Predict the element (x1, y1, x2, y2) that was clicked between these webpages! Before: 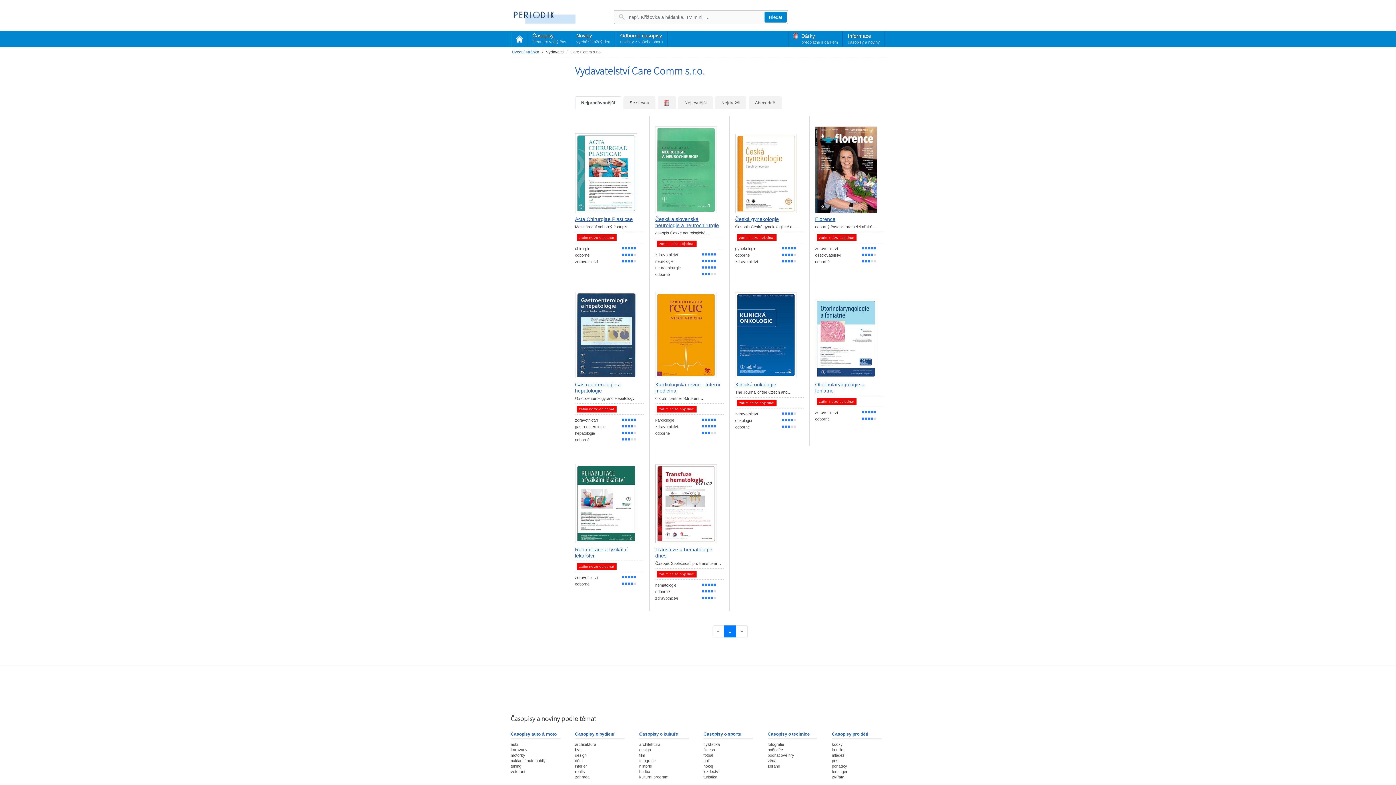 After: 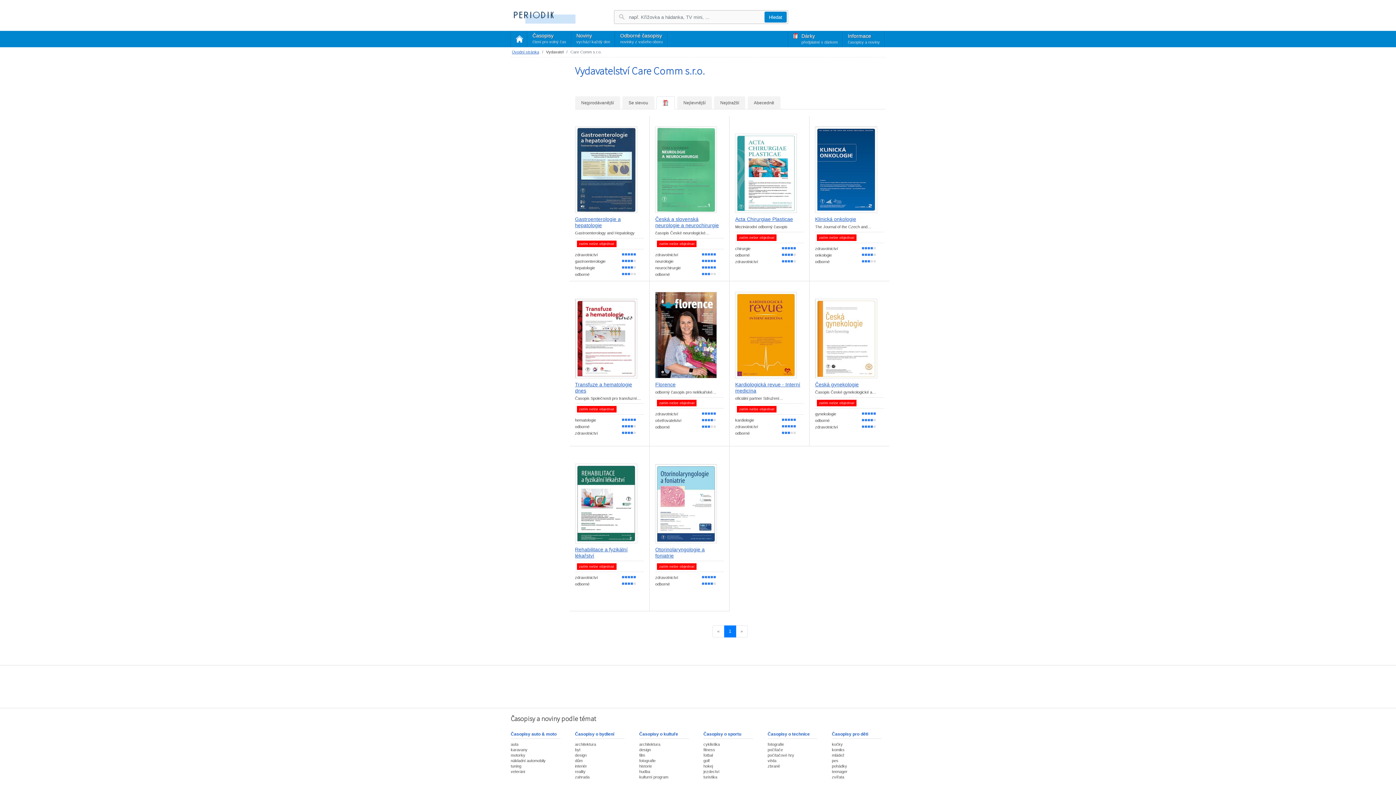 Action: bbox: (657, 96, 676, 109)